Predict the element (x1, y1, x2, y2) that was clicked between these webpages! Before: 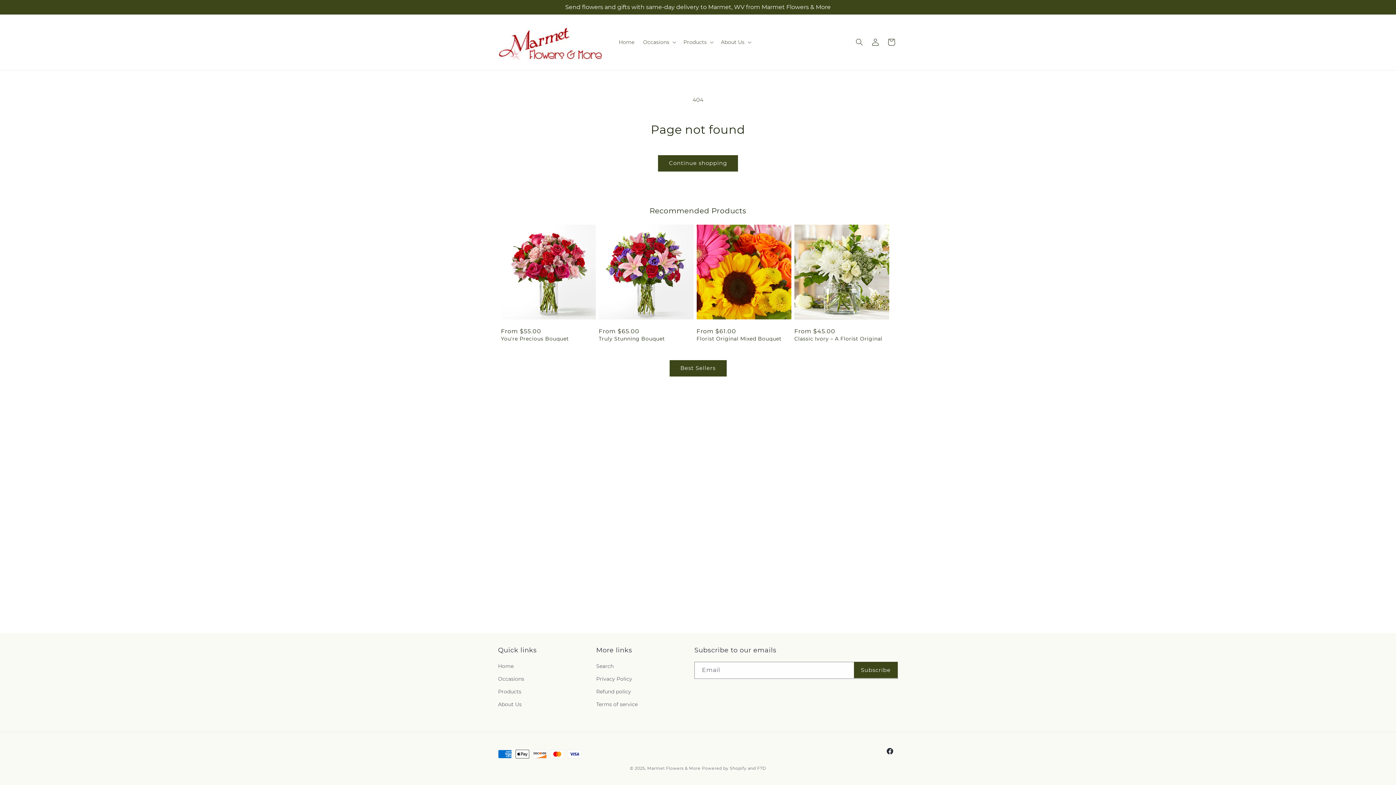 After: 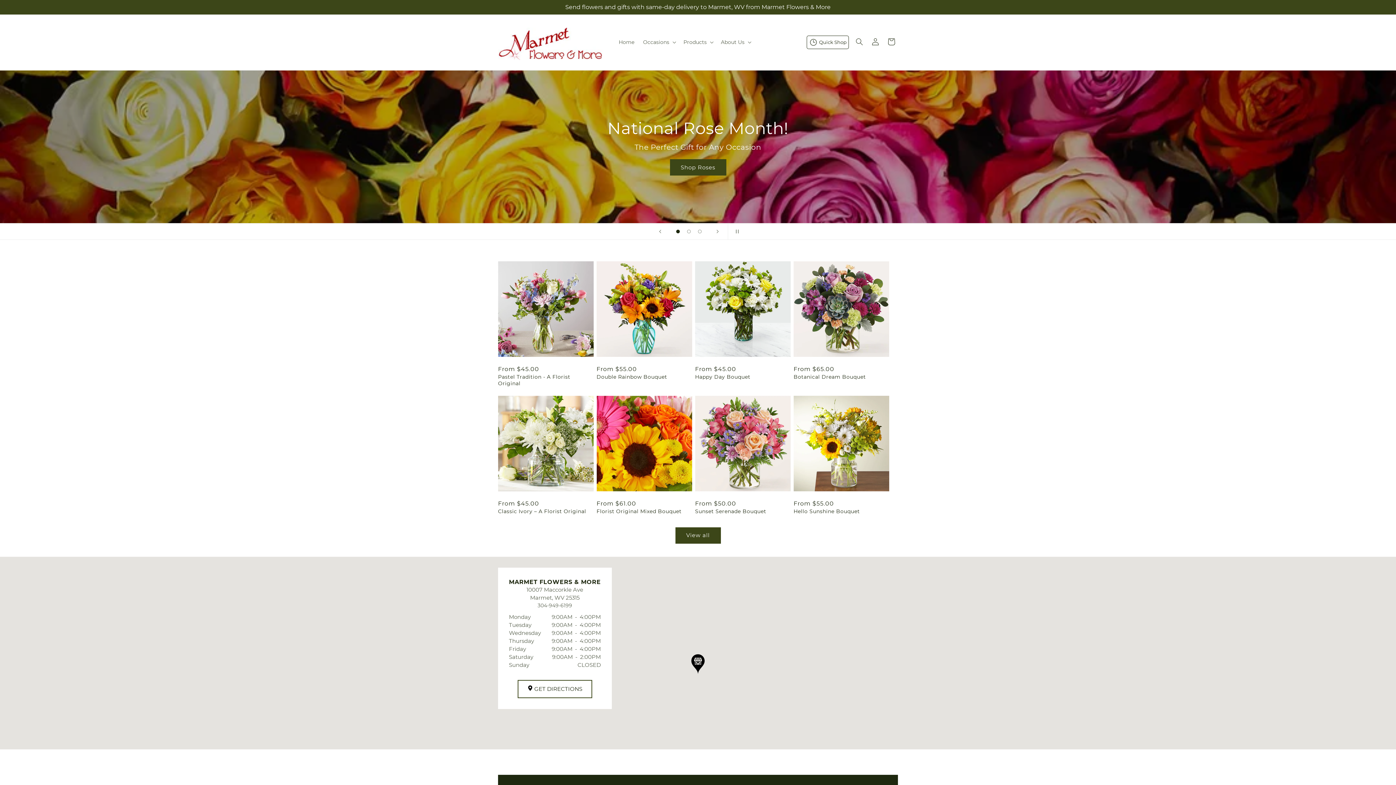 Action: bbox: (495, 21, 607, 62)